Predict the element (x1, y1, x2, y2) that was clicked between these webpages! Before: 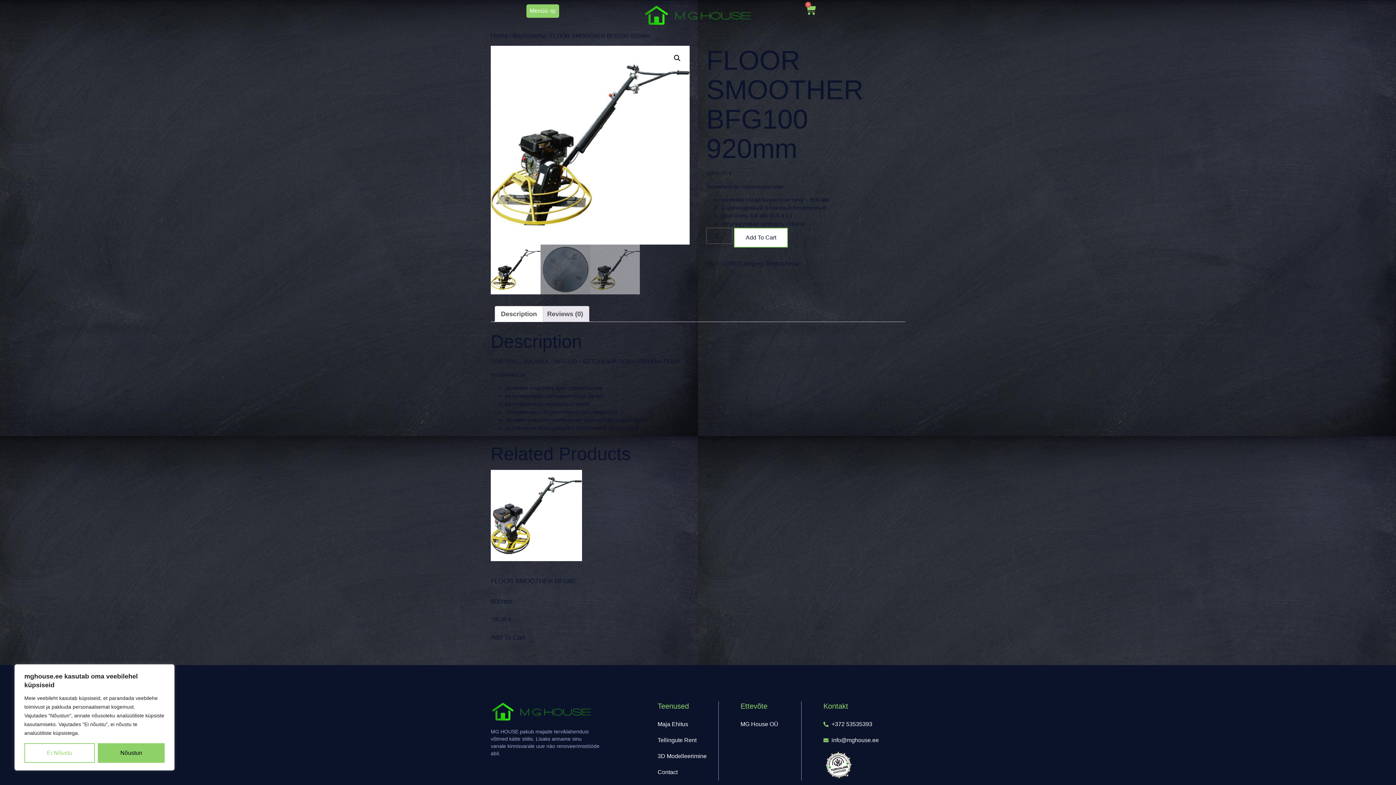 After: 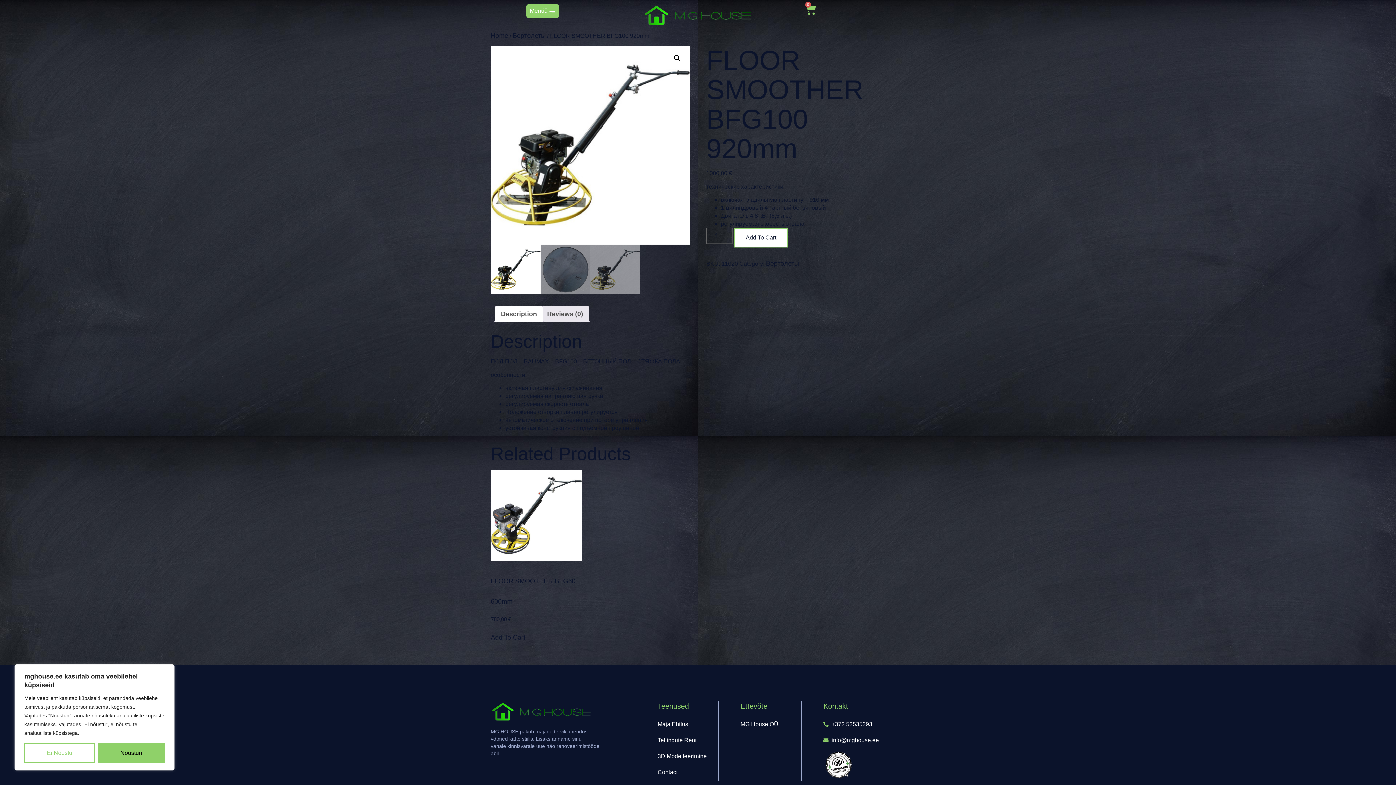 Action: bbox: (823, 748, 873, 780)